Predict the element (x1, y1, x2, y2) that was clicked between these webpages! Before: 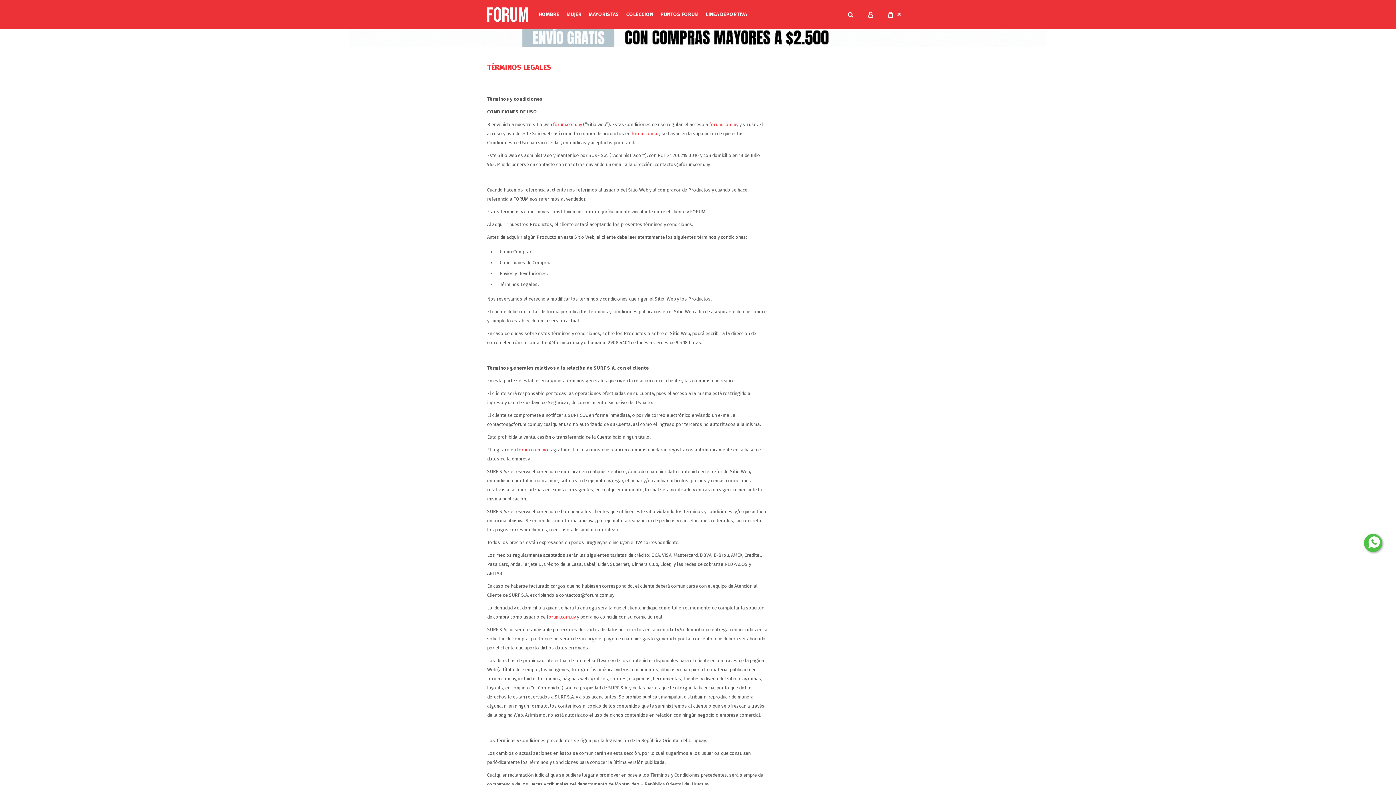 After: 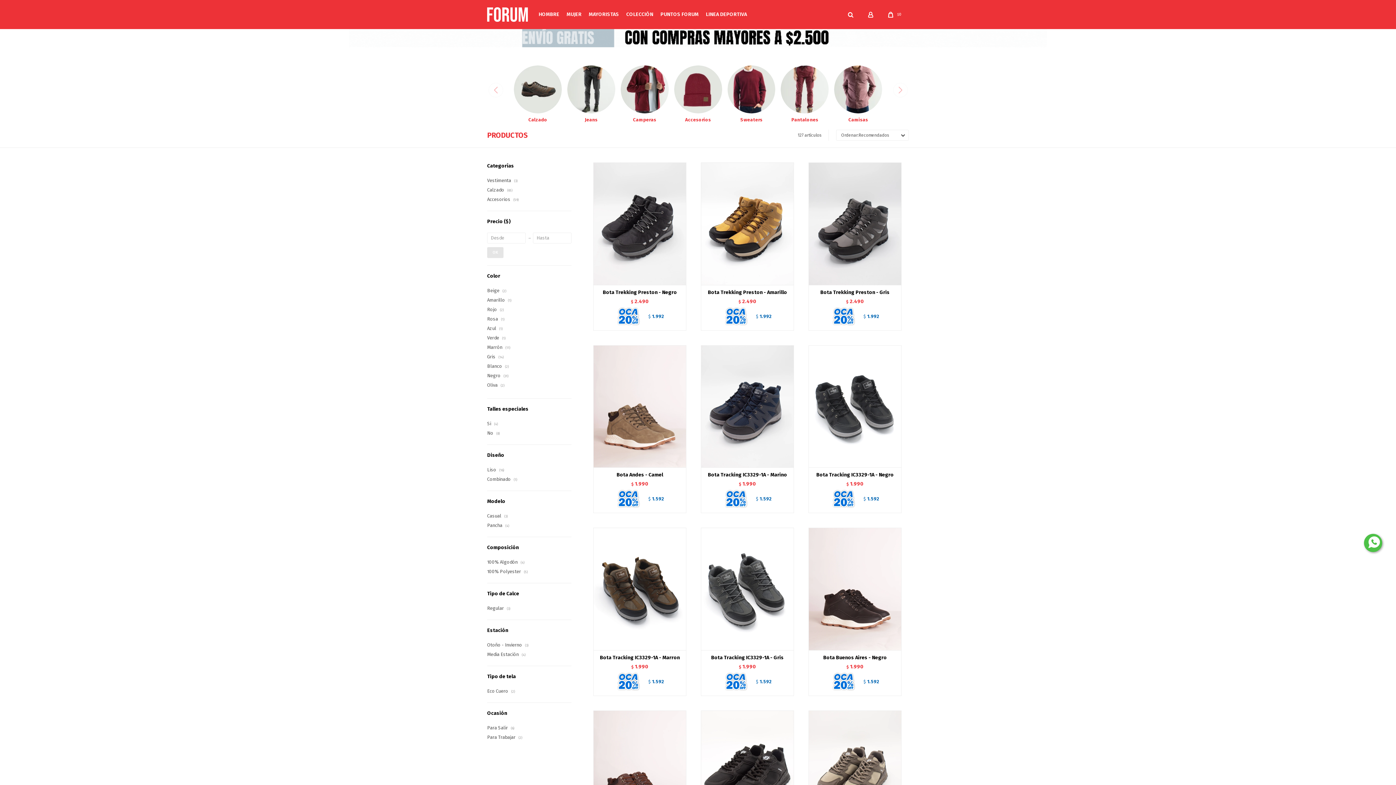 Action: label: MUJER bbox: (566, 0, 581, 29)